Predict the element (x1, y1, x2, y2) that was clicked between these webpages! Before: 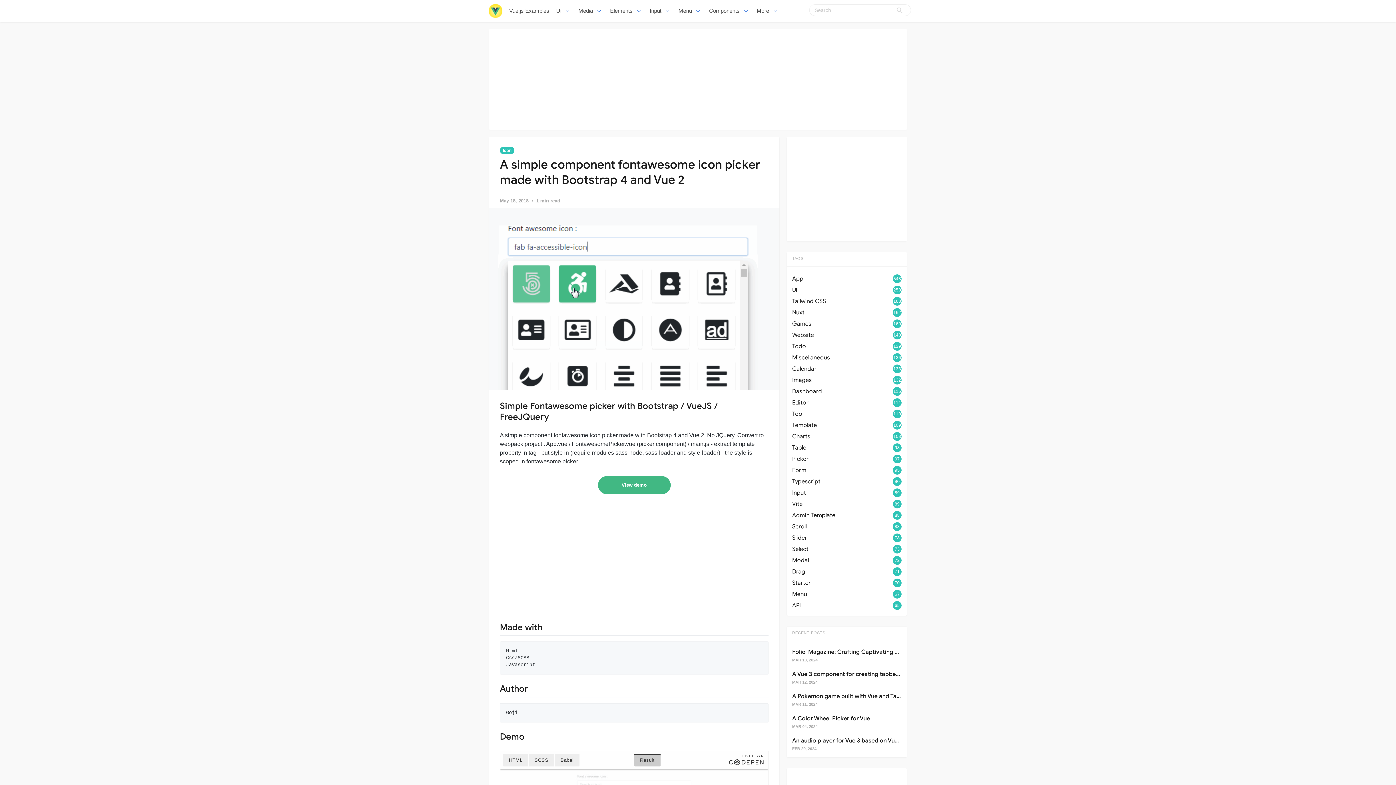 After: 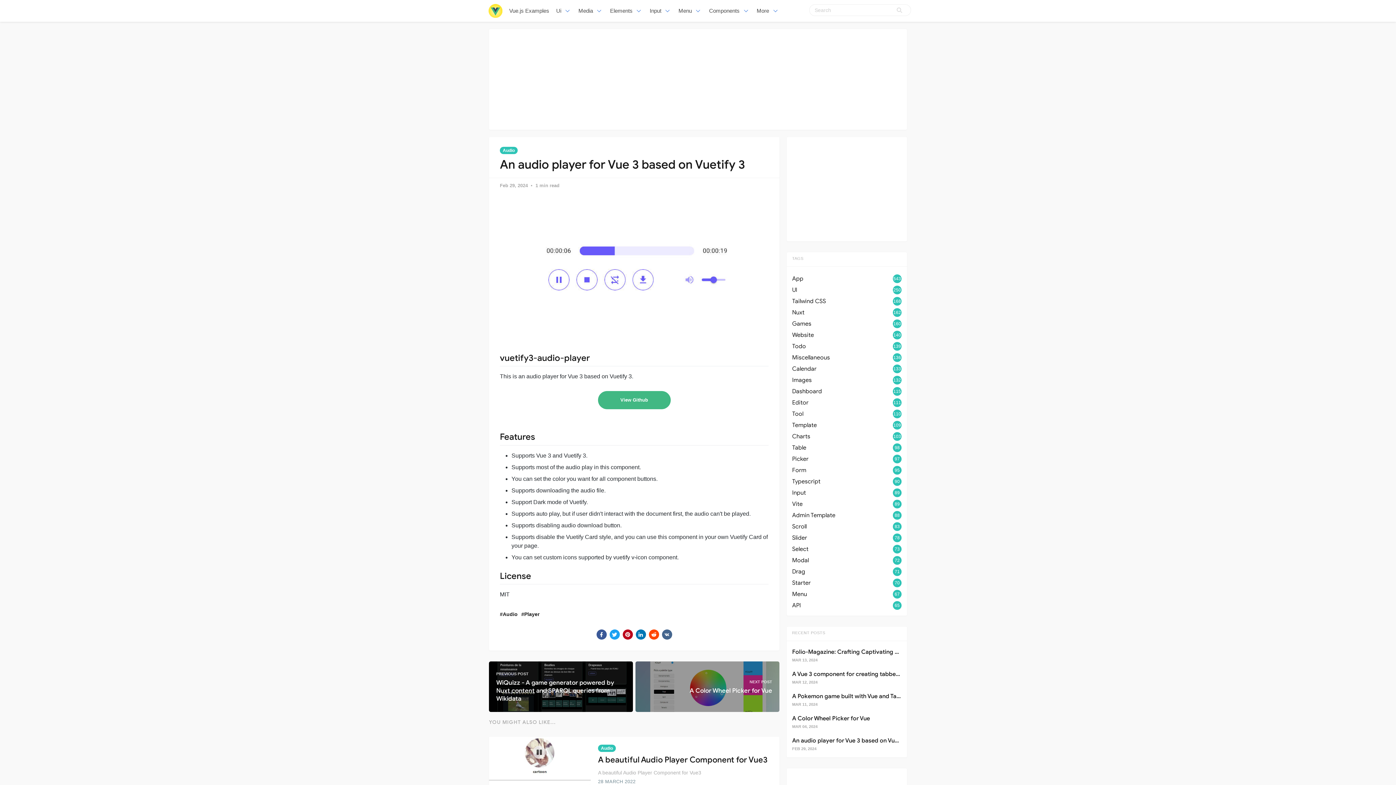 Action: bbox: (792, 737, 912, 744) label: An audio player for Vue 3 based on Vuetify 3